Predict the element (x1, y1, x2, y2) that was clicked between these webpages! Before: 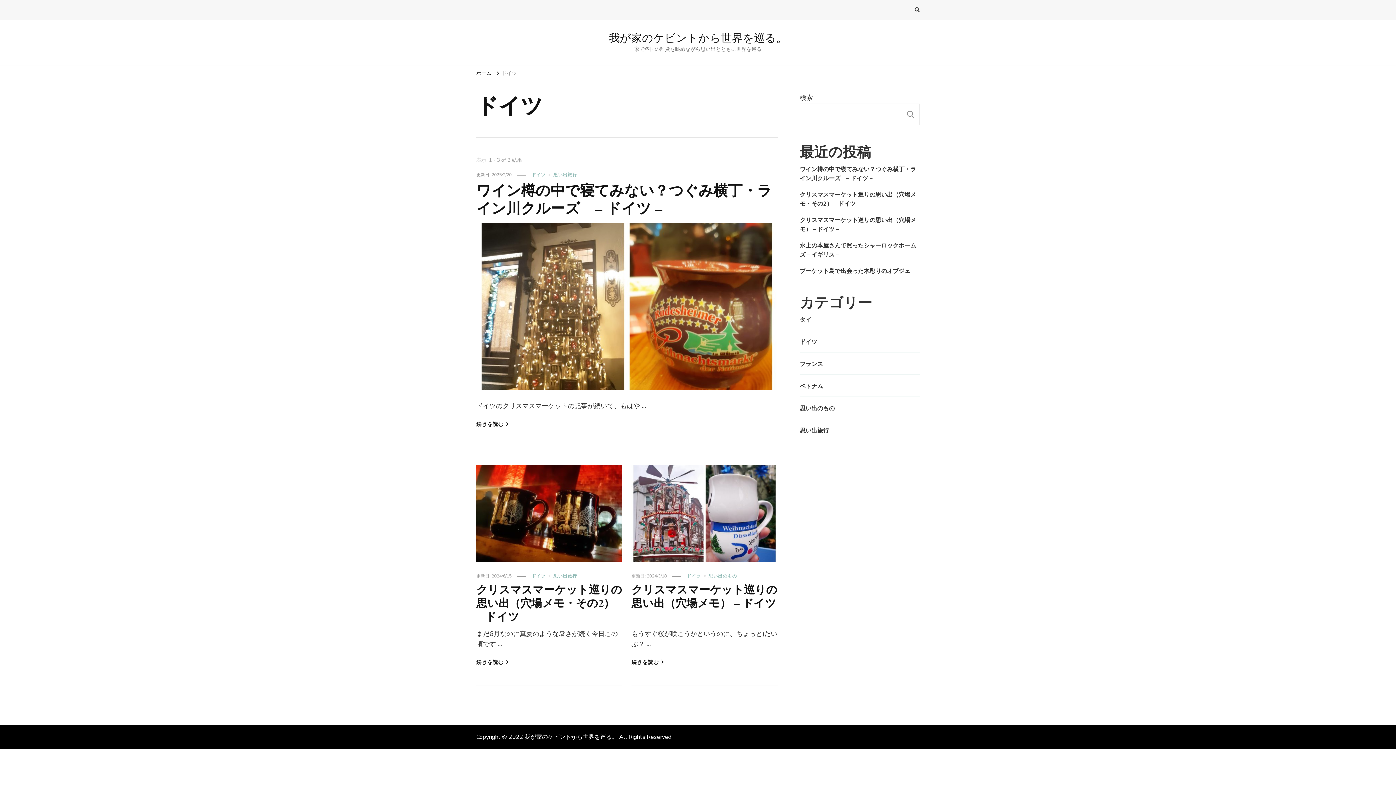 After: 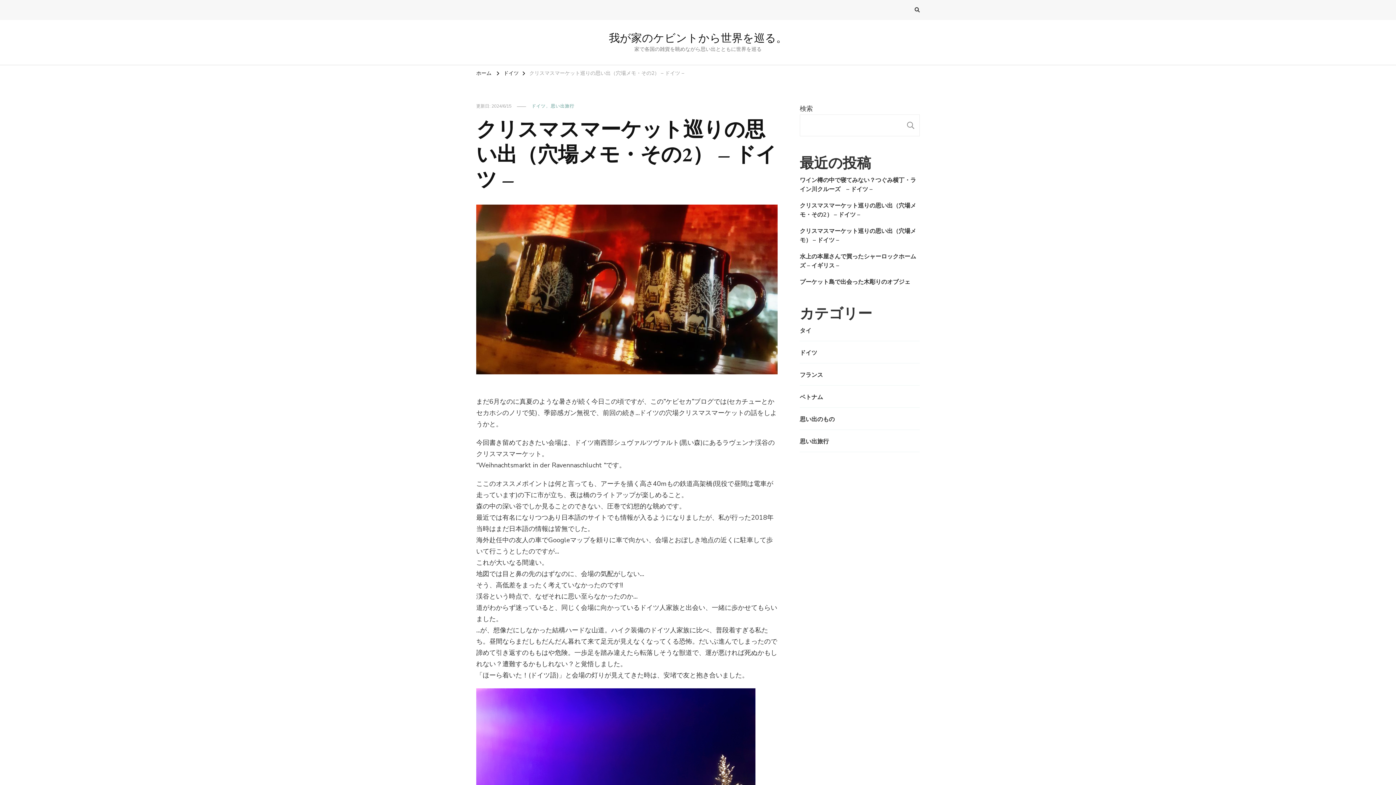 Action: bbox: (476, 658, 509, 667) label: 続きを読む